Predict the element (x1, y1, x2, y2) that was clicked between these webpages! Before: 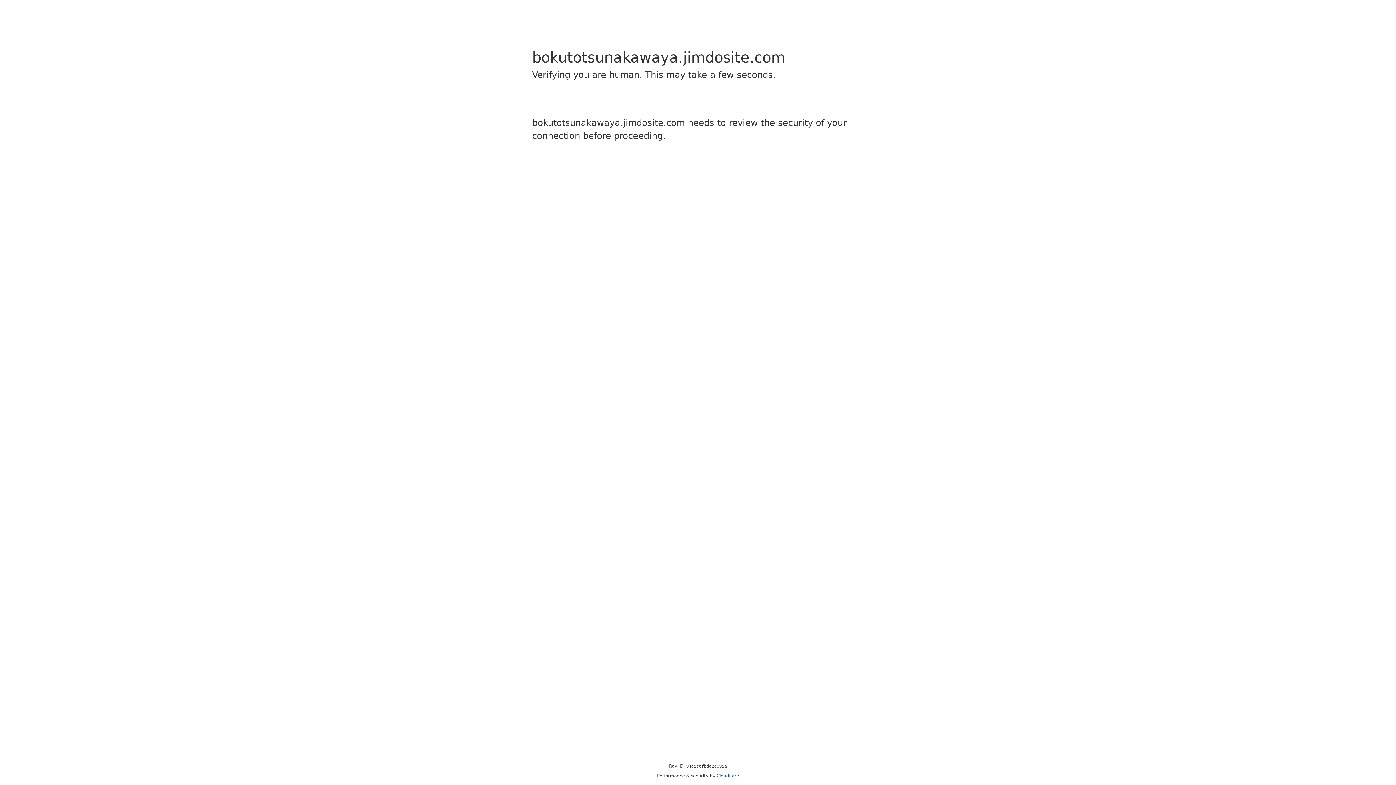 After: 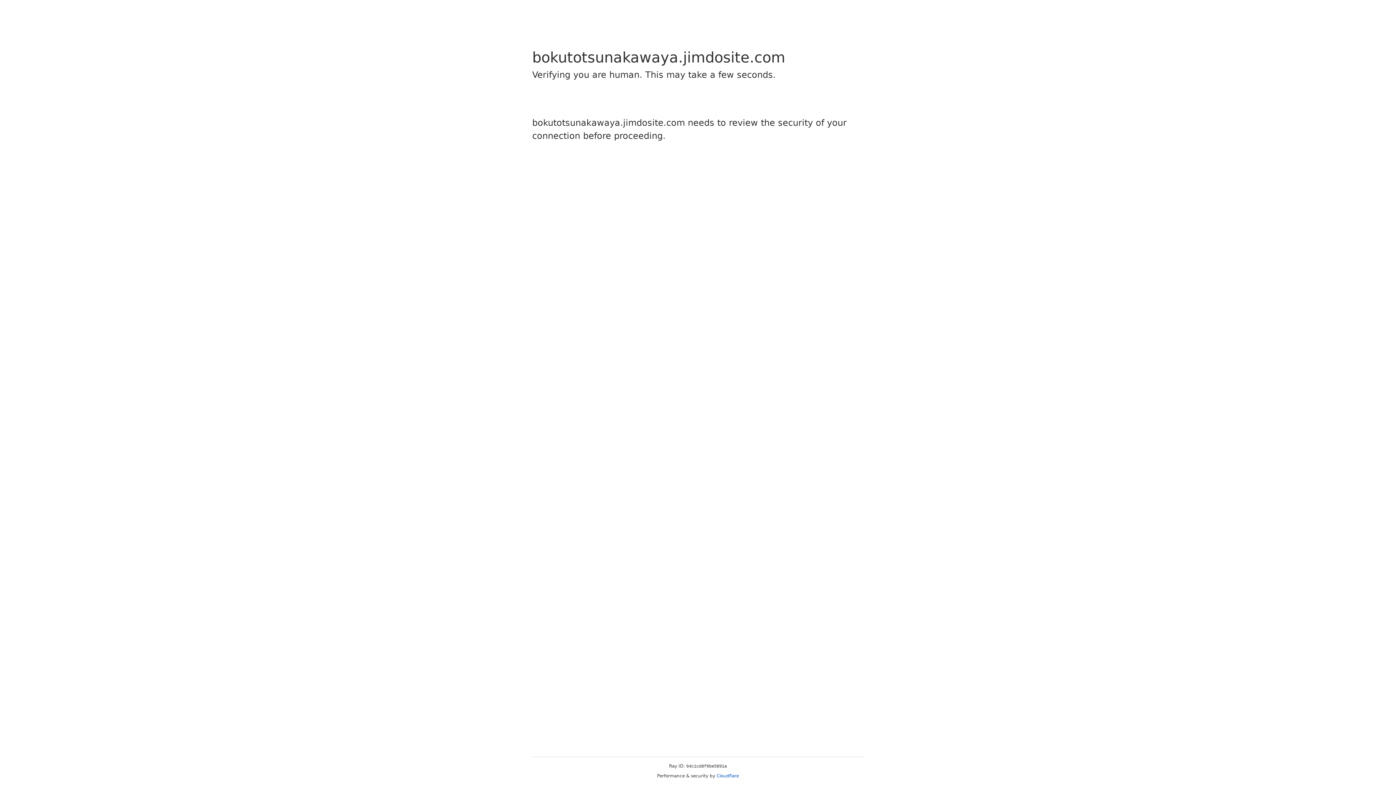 Action: label: Cloudflare bbox: (716, 773, 739, 778)